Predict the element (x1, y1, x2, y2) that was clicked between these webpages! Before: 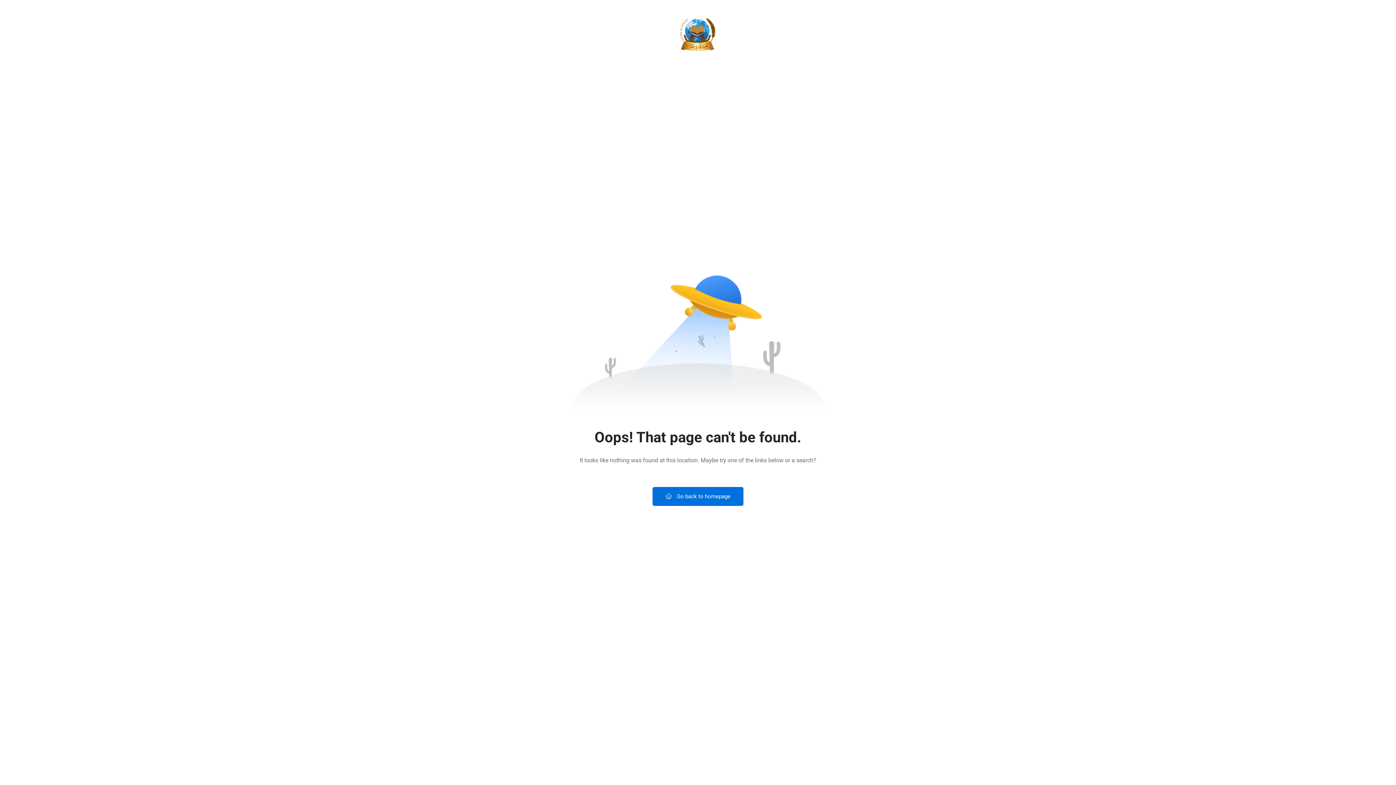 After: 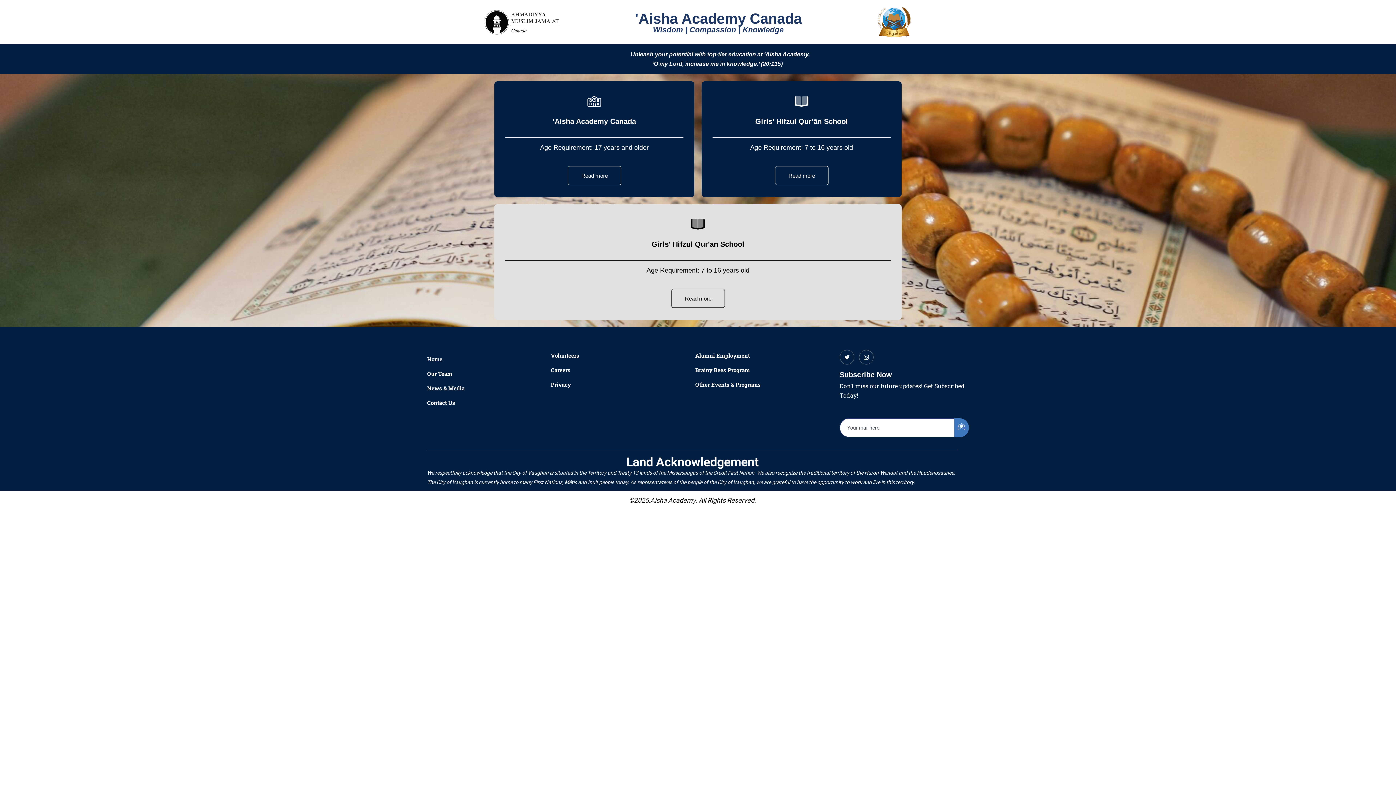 Action: bbox: (680, 12, 716, 56)